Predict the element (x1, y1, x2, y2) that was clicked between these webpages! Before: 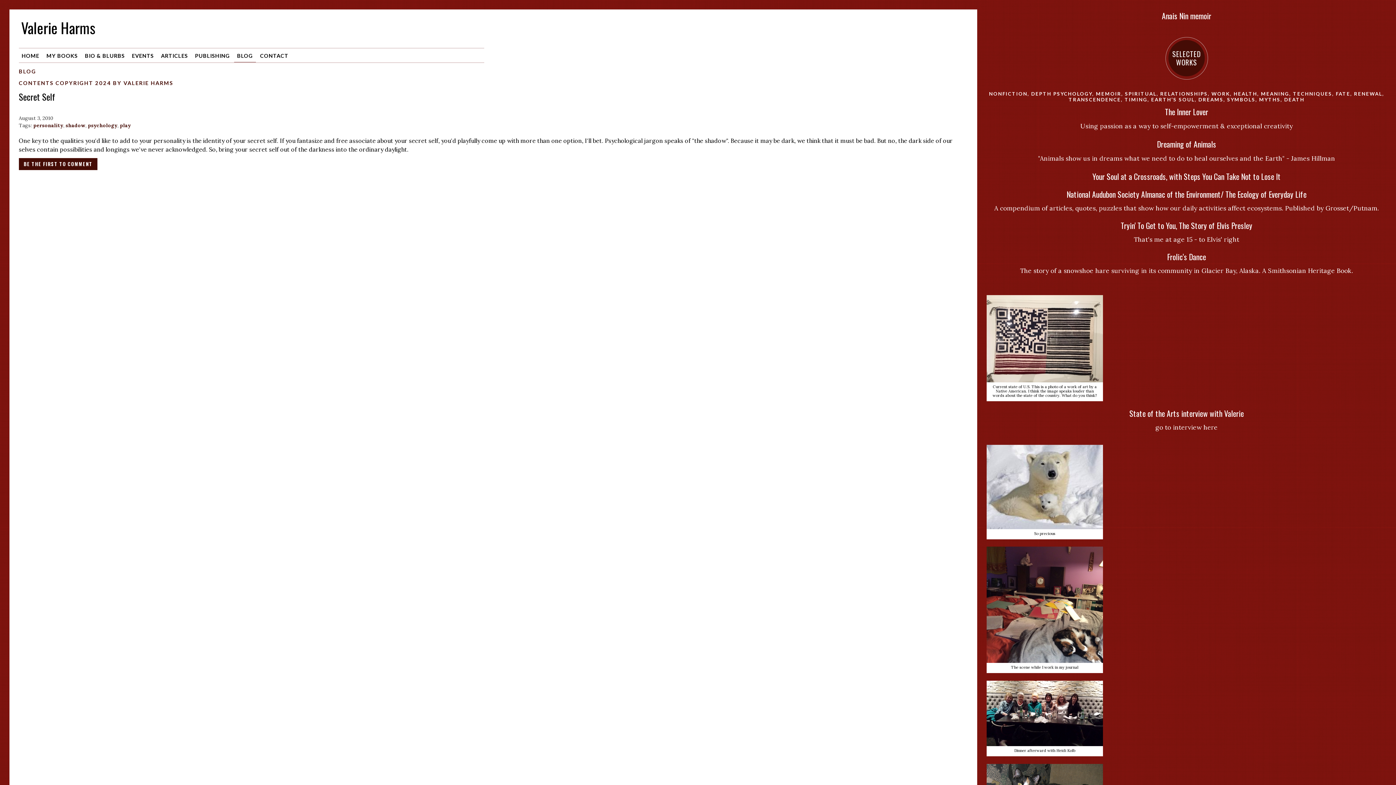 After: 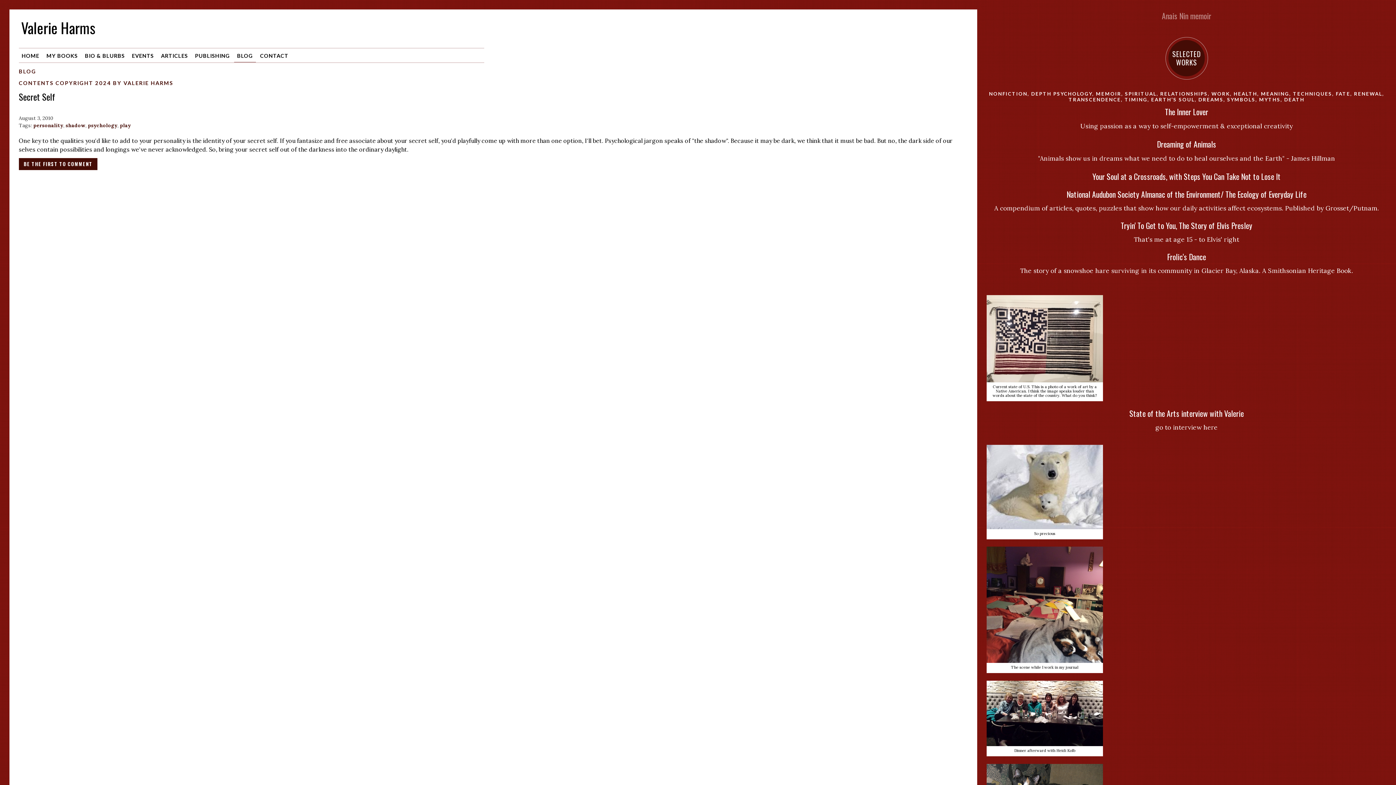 Action: bbox: (1162, 10, 1211, 21) label: Anais Nin memoir